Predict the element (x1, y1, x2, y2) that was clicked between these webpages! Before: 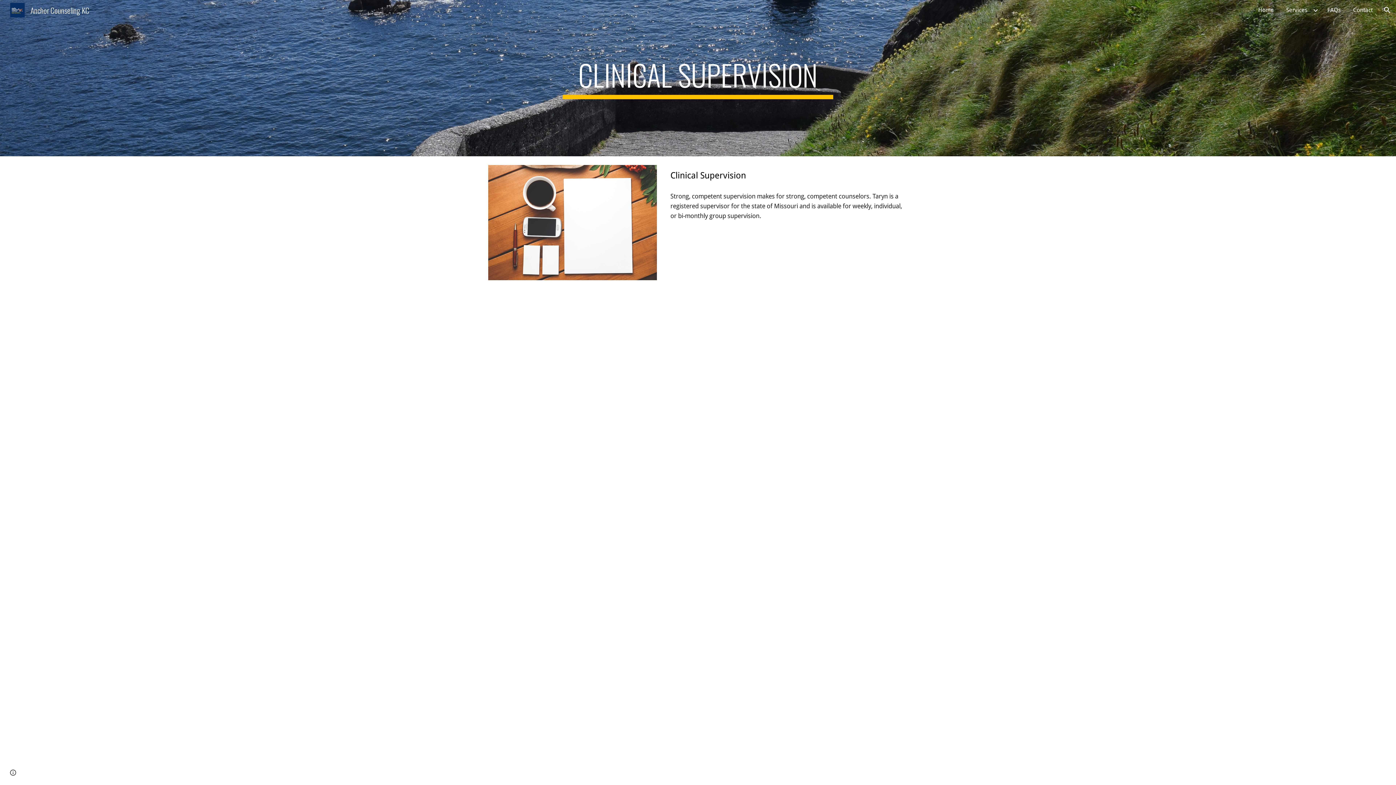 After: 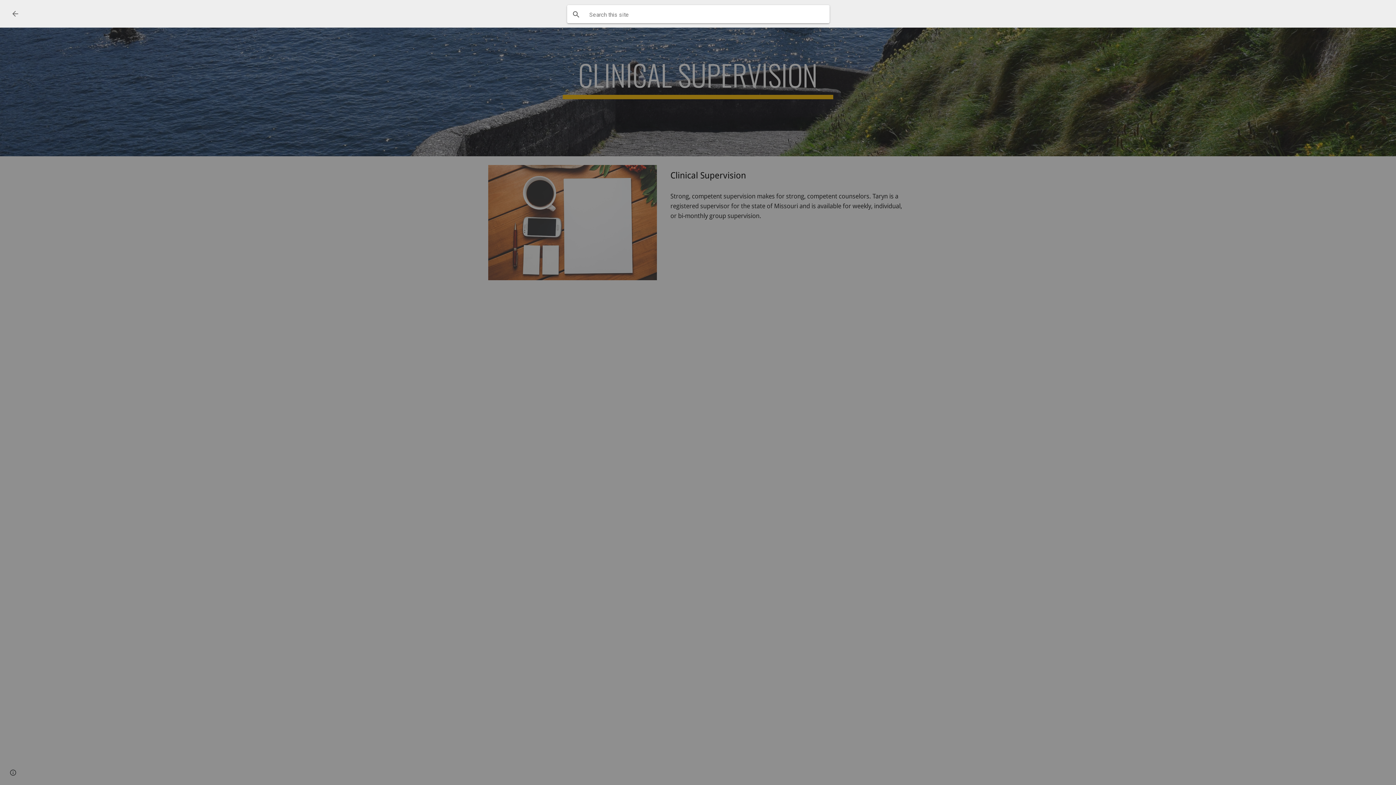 Action: bbox: (1378, 1, 1396, 18) label: Open search bar